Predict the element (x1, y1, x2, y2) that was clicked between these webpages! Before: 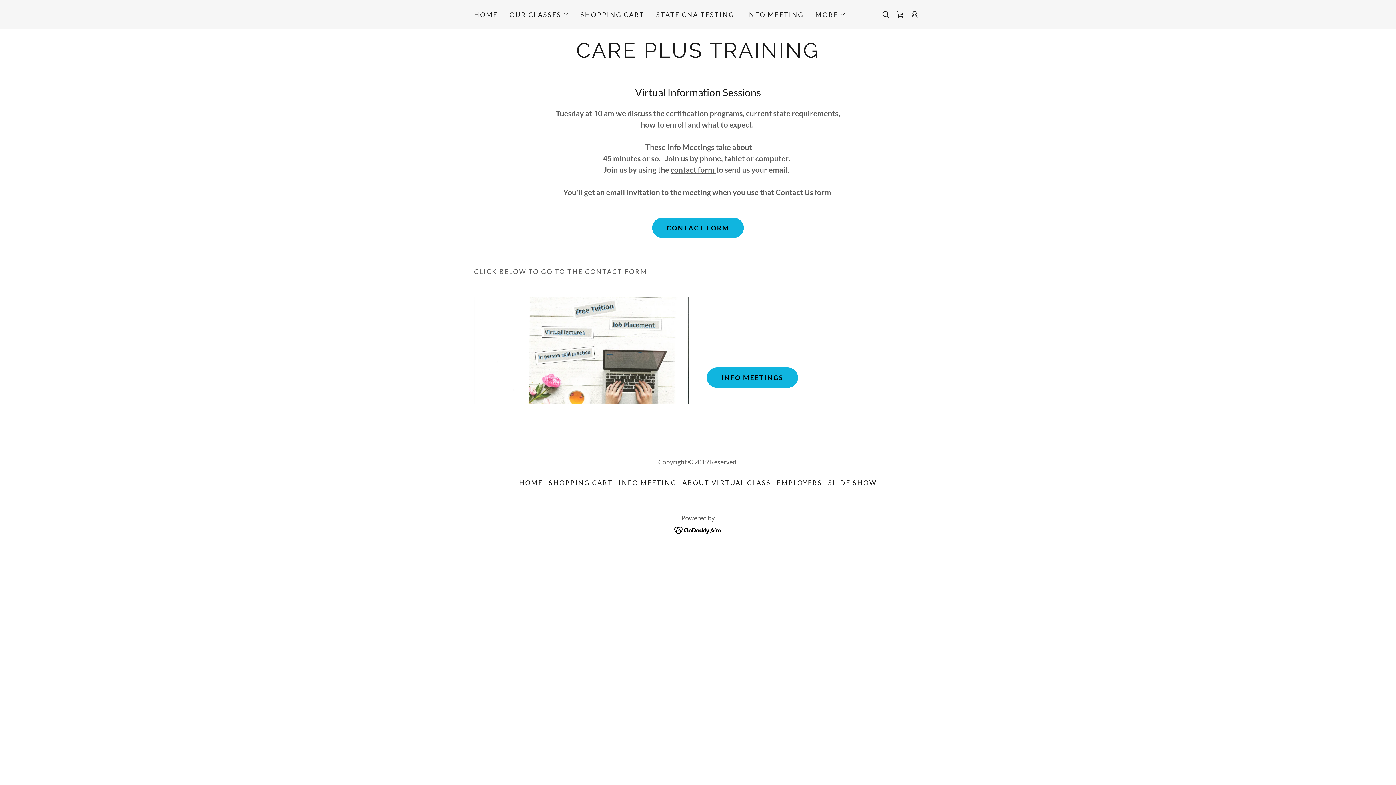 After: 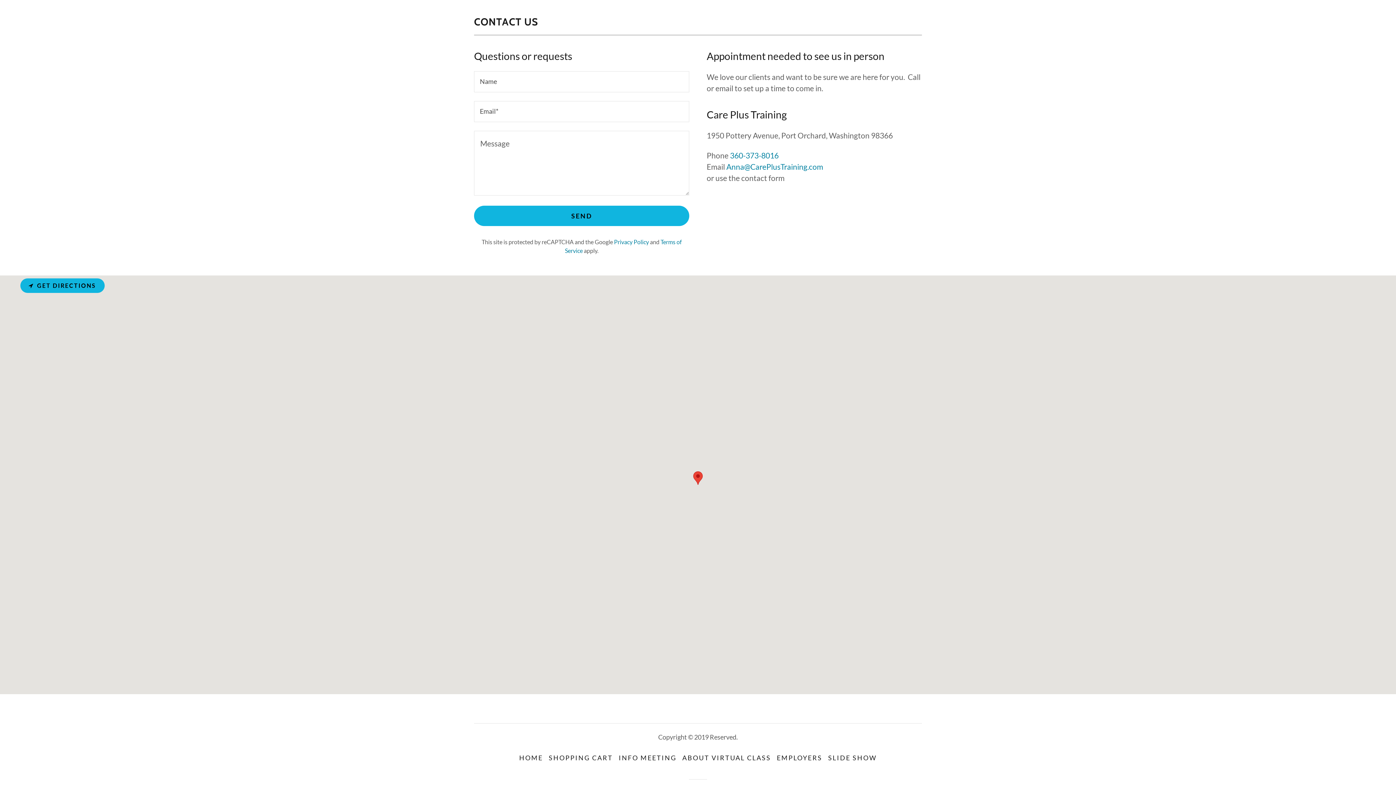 Action: label: CONTACT FORM bbox: (652, 217, 744, 238)